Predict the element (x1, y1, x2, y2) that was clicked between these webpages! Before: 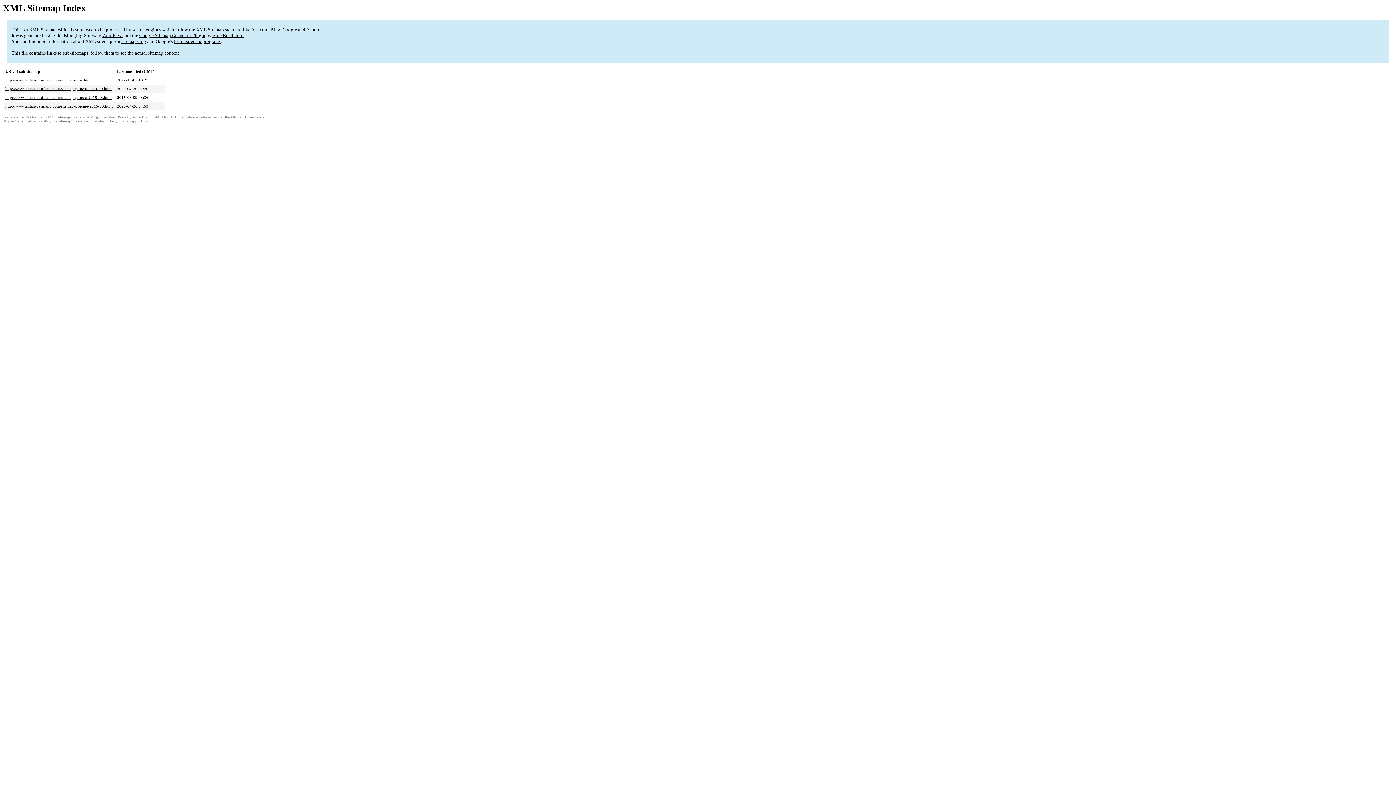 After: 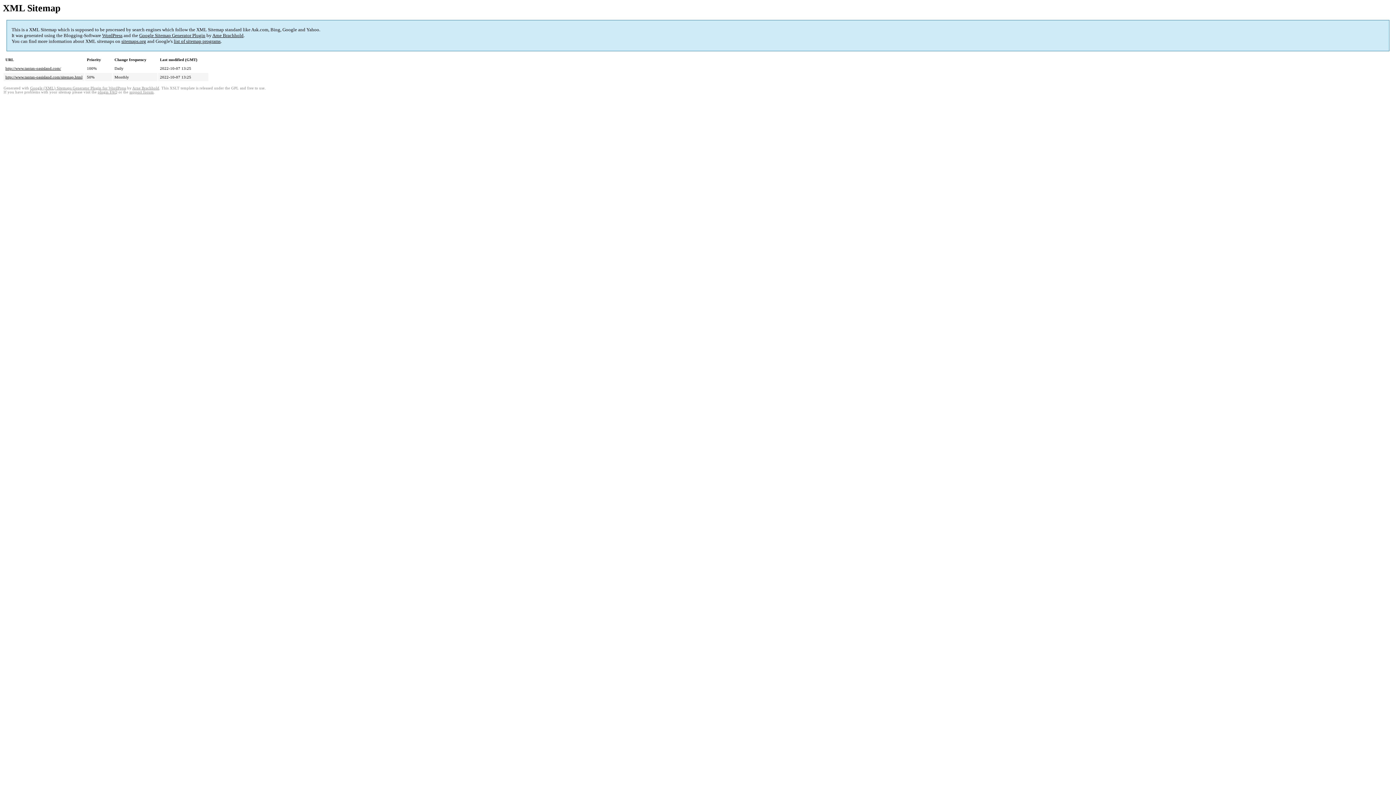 Action: label: http://www.tantan-oasisland.com/sitemap-misc.html bbox: (5, 77, 91, 82)